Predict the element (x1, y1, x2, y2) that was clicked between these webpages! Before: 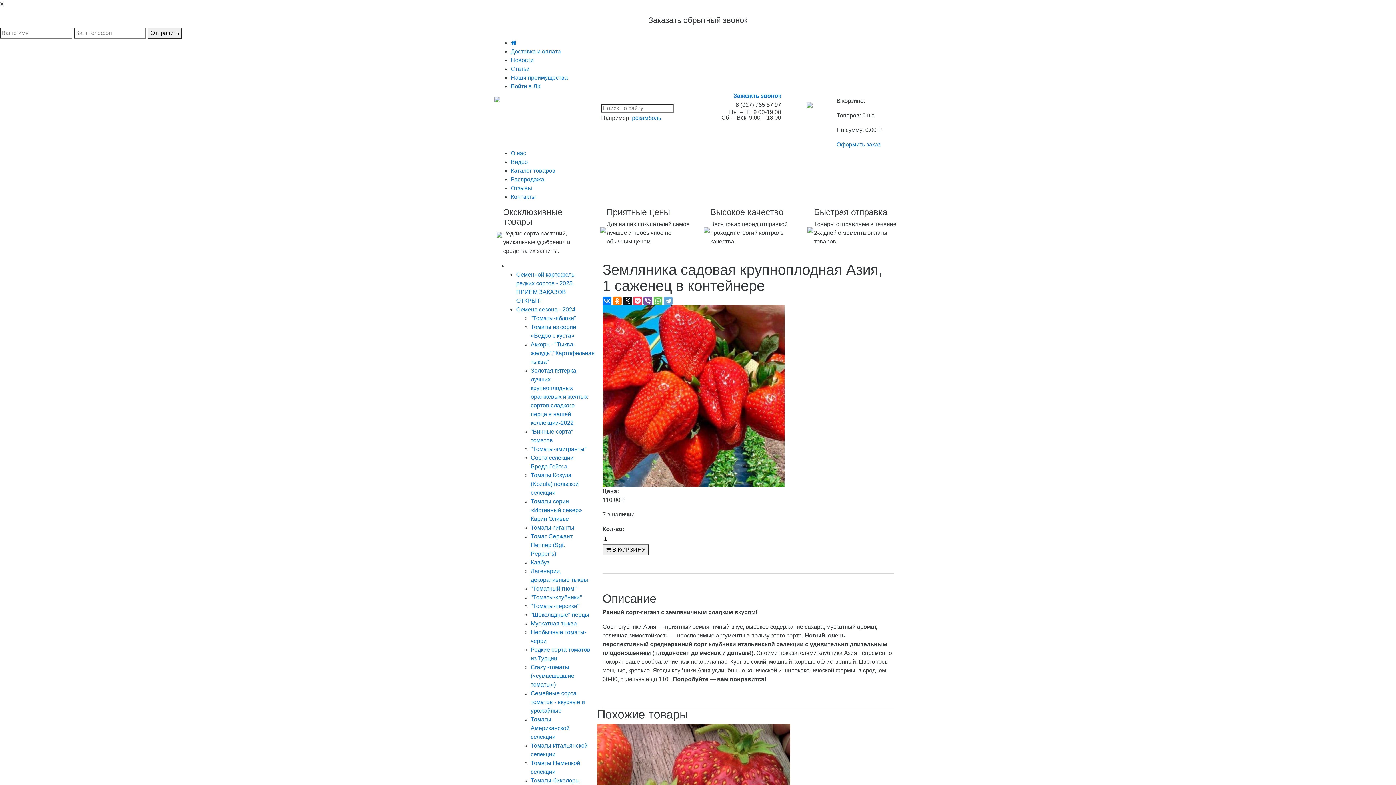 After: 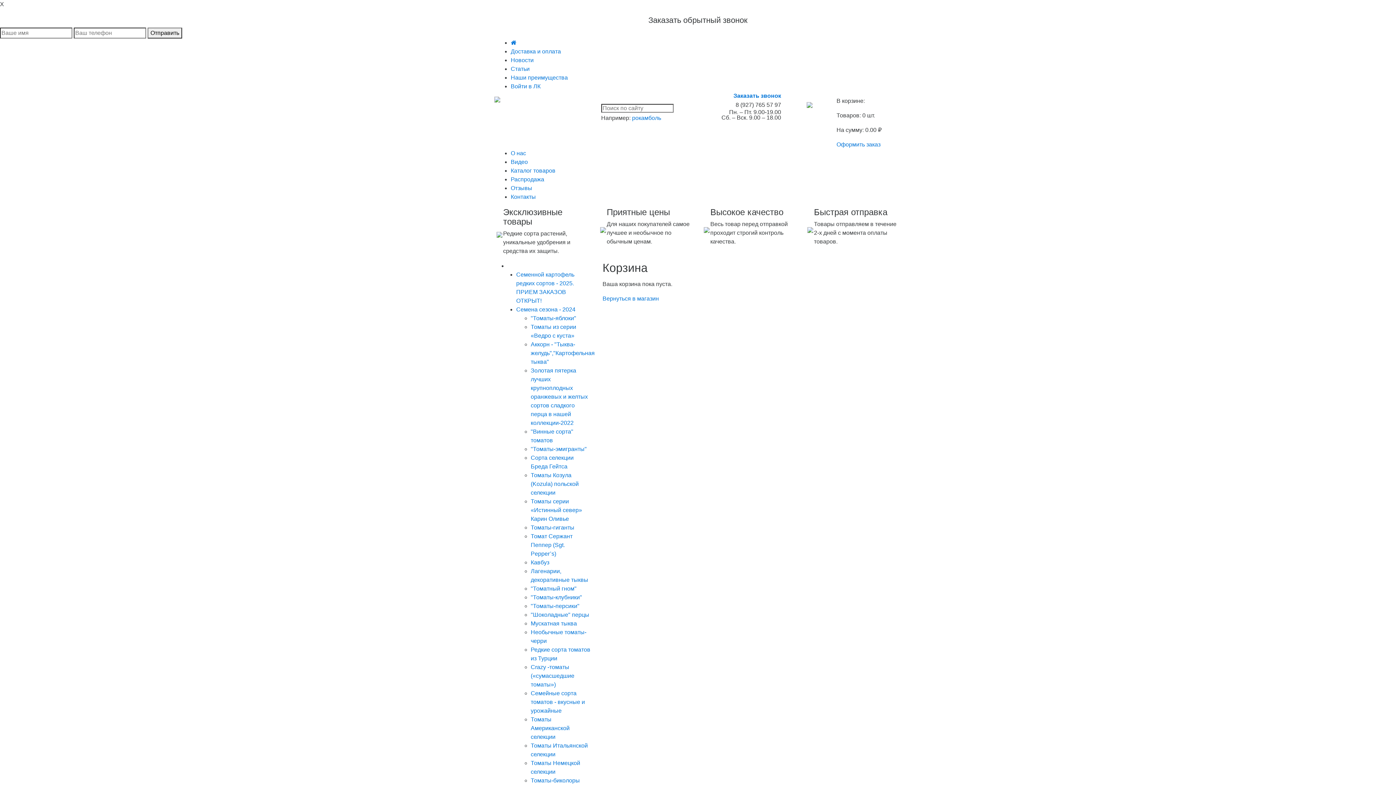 Action: bbox: (806, 101, 812, 107)